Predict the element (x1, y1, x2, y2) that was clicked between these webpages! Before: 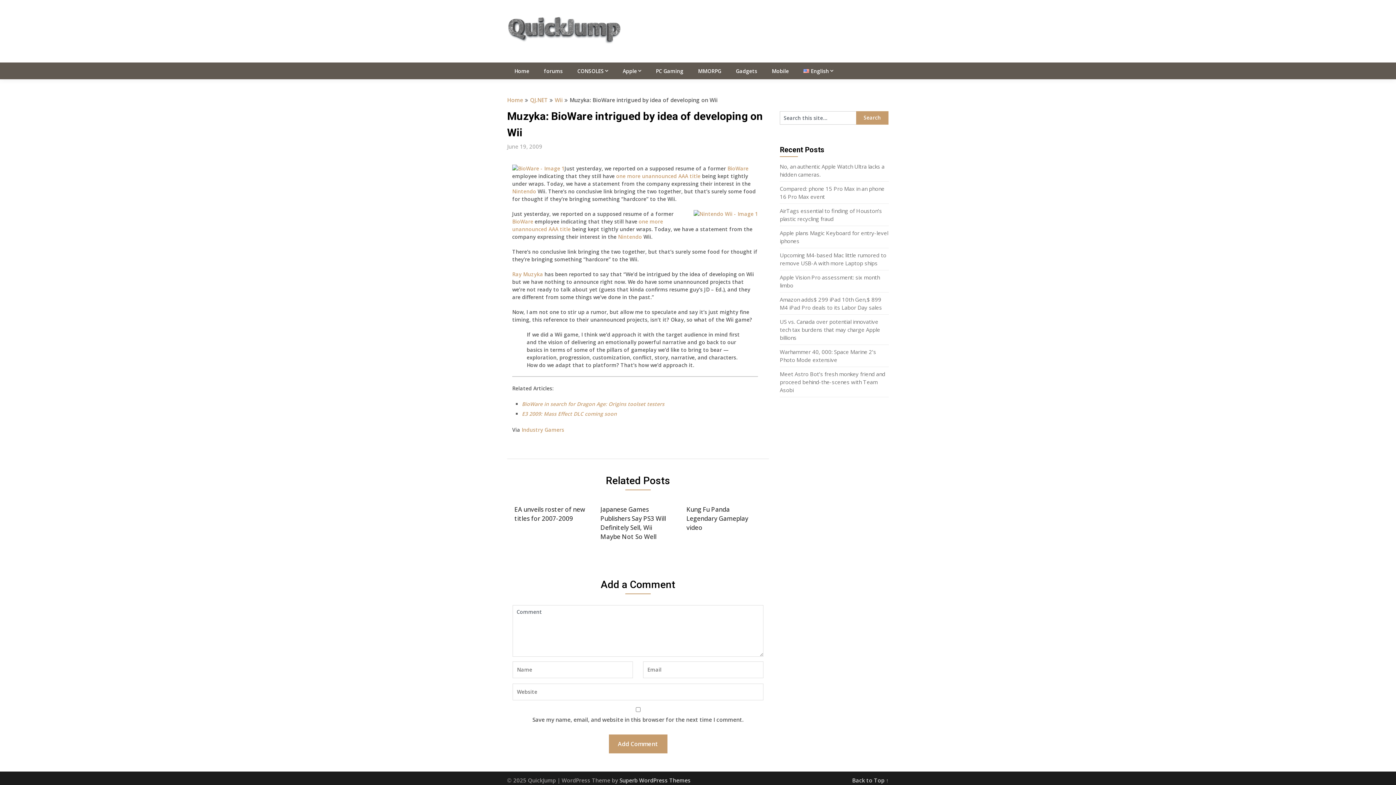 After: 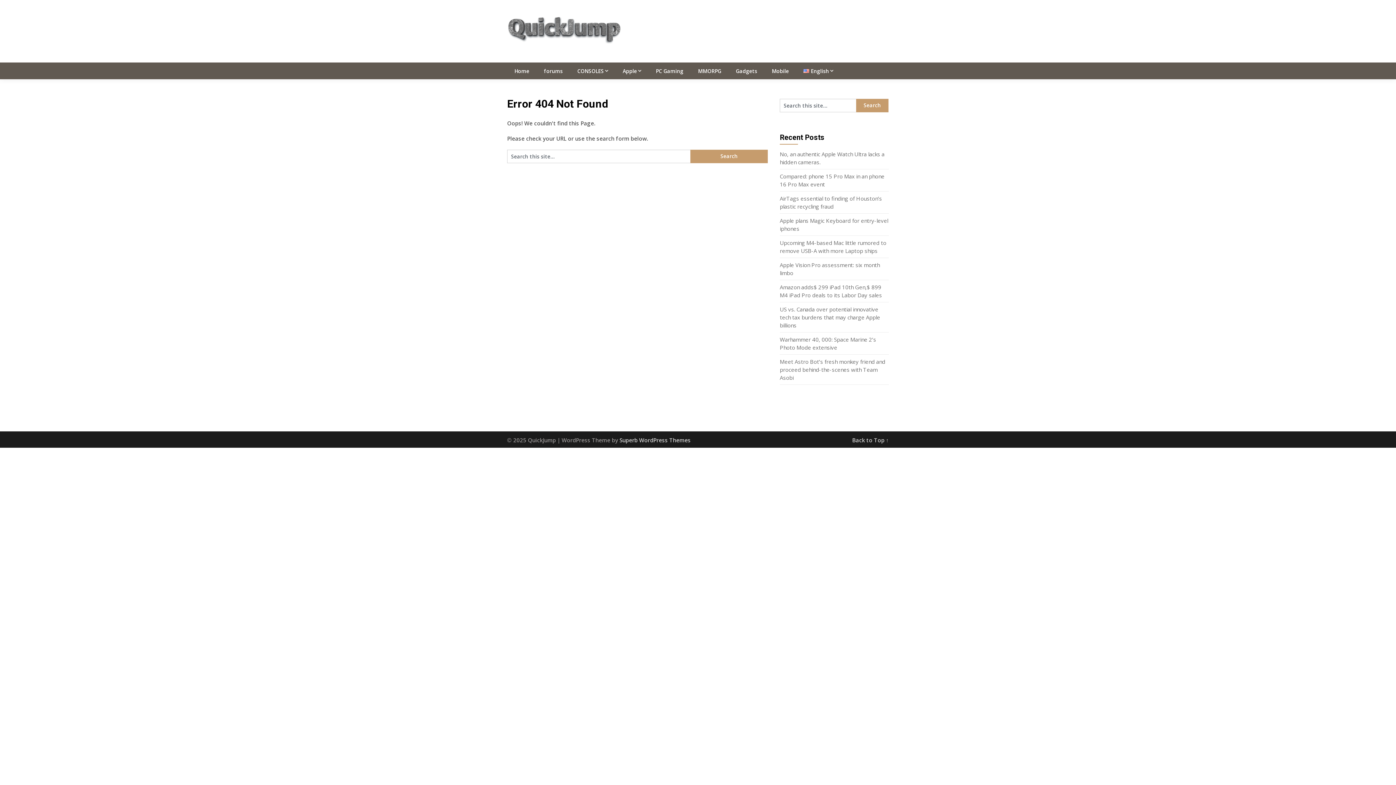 Action: label: Nintendo bbox: (618, 233, 642, 240)